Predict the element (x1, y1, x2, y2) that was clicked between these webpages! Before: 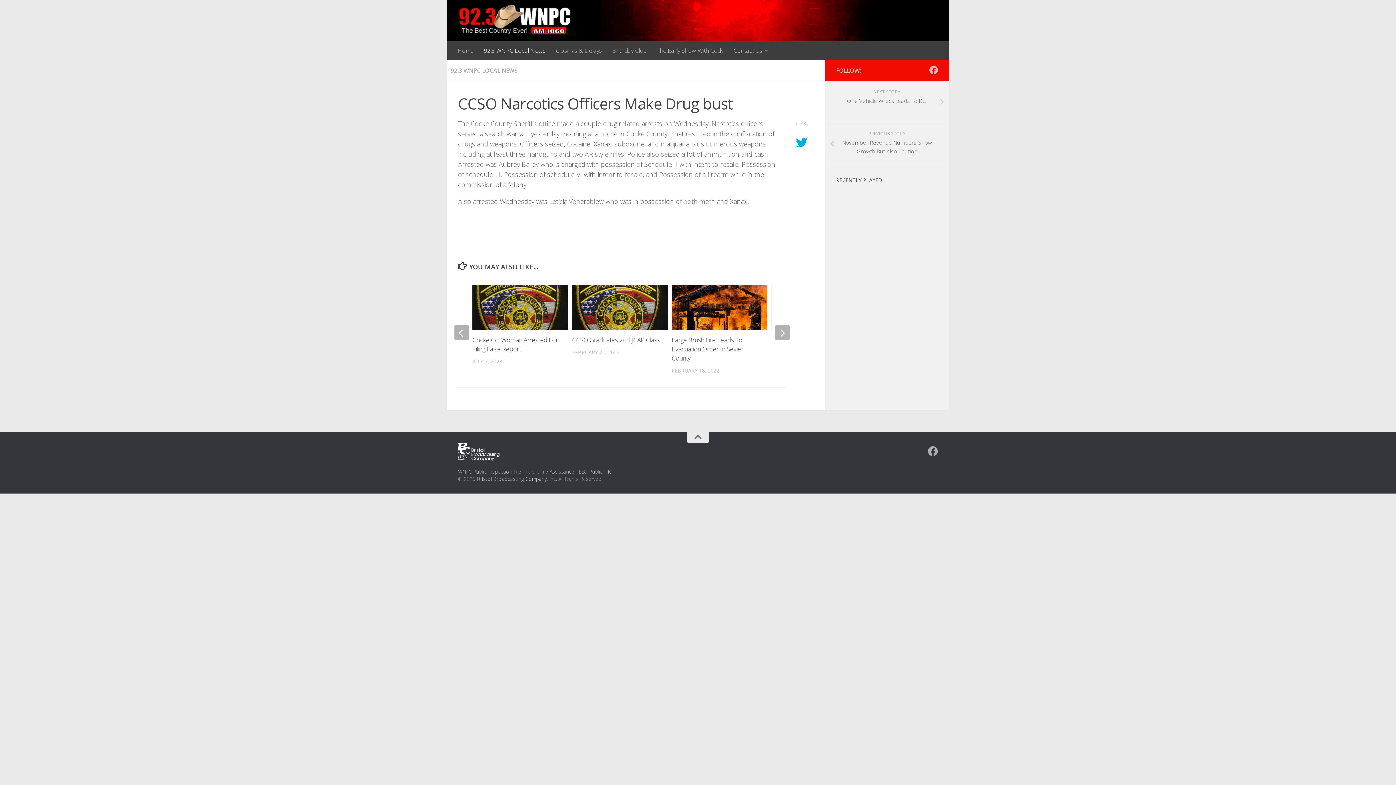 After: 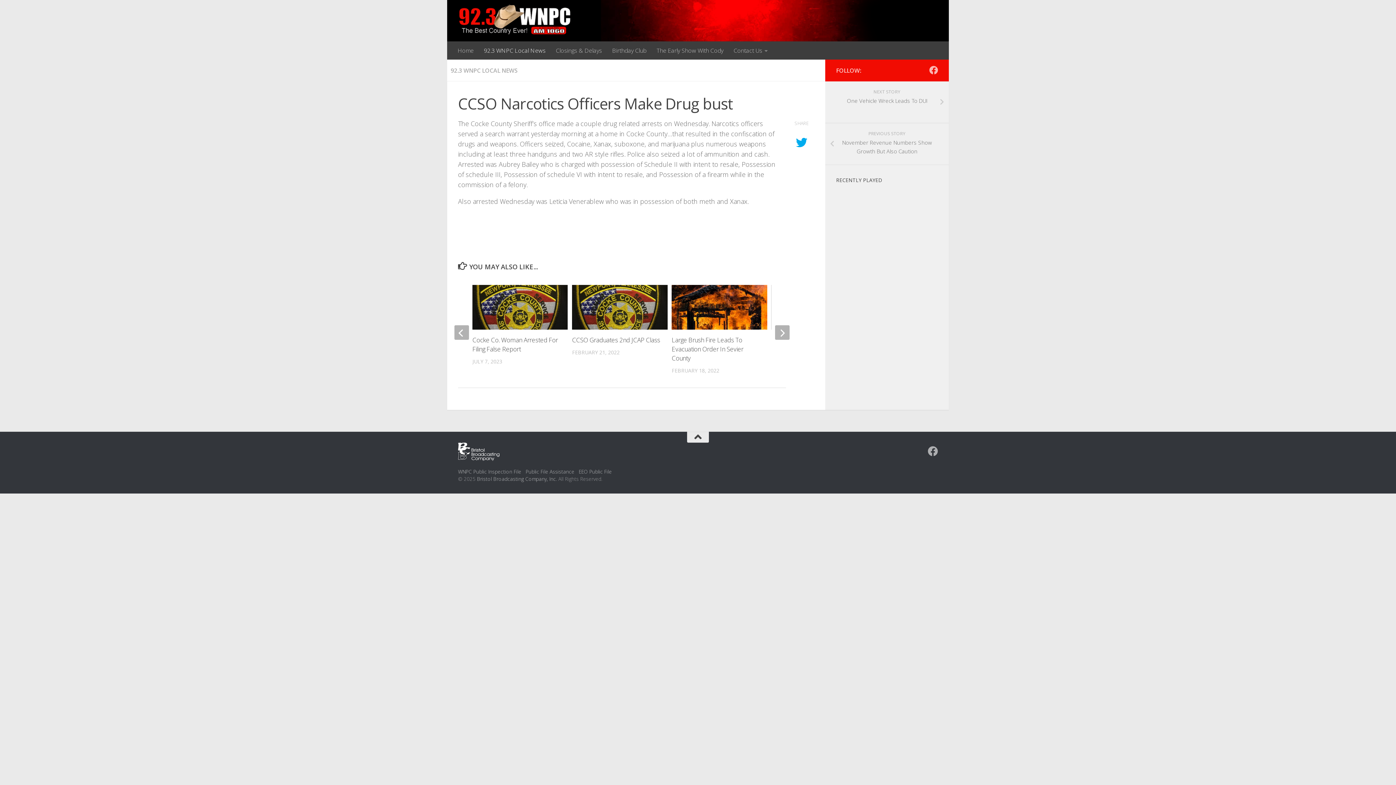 Action: bbox: (687, 432, 709, 442)